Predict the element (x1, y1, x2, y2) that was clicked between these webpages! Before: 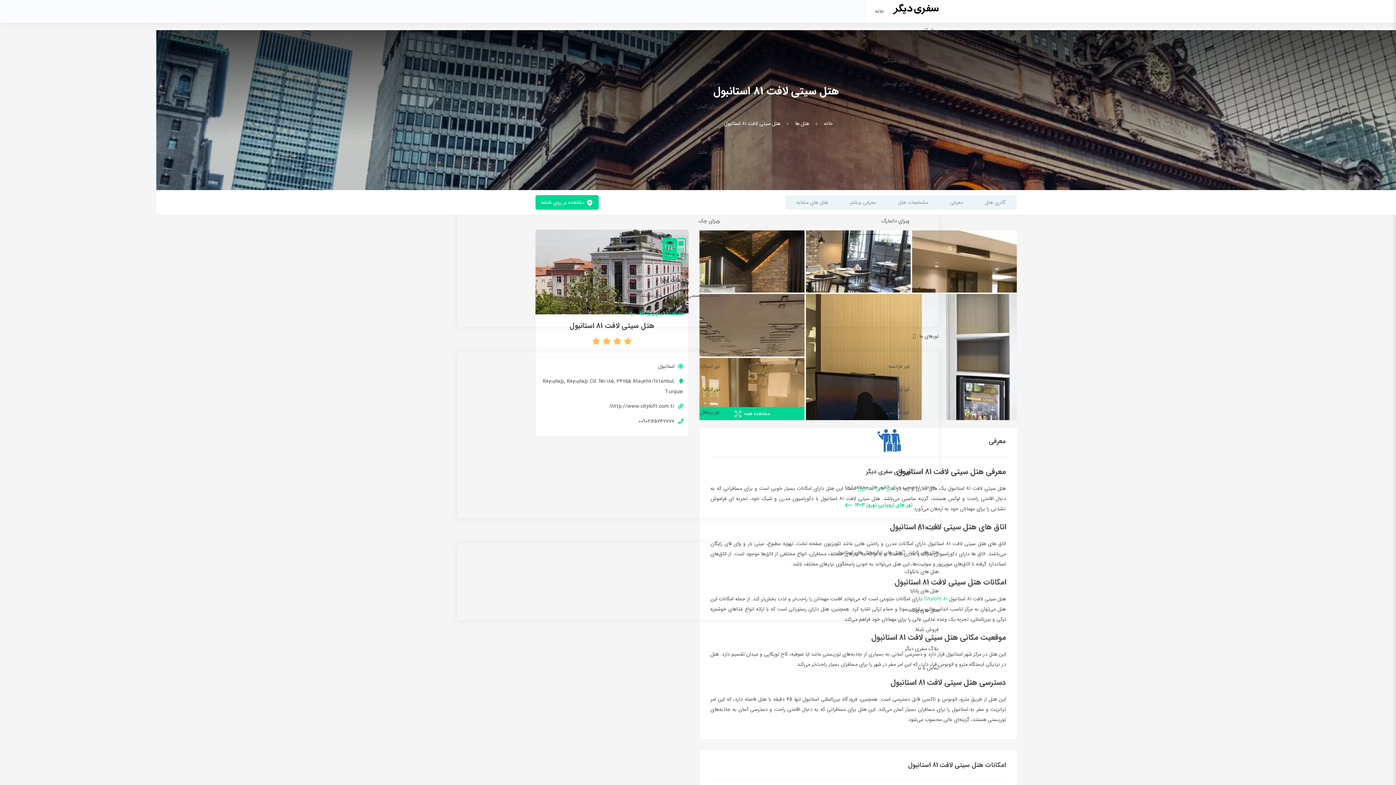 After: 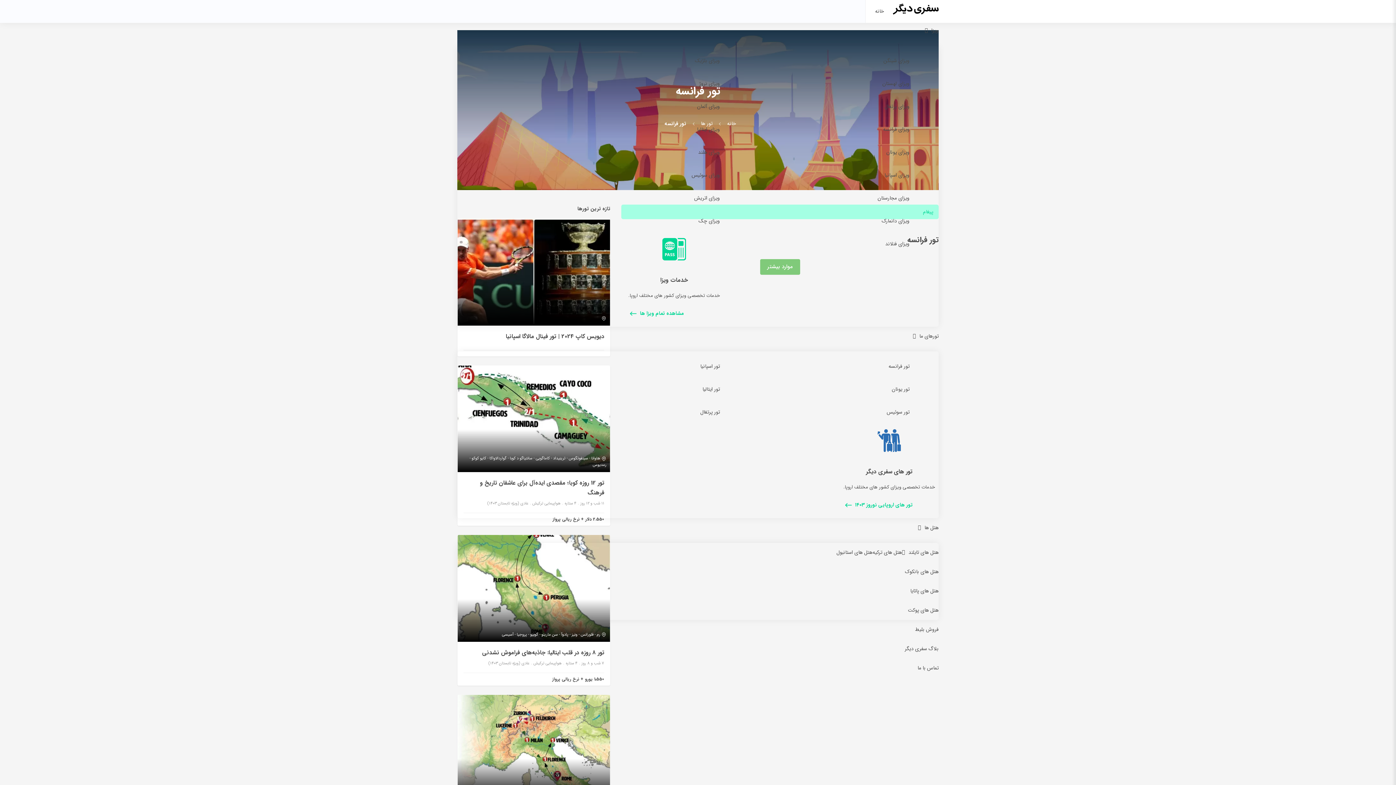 Action: bbox: (888, 362, 909, 370) label: تور فرانسه